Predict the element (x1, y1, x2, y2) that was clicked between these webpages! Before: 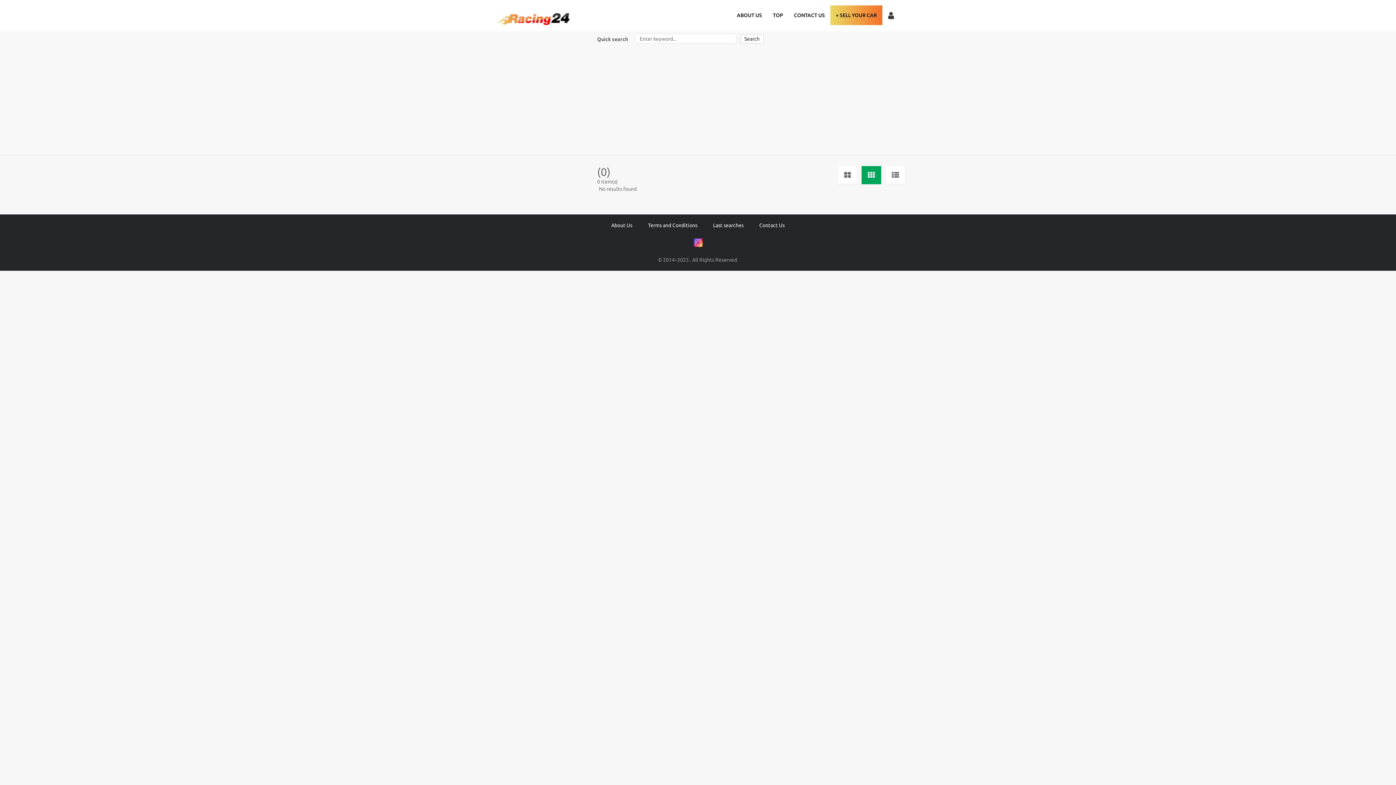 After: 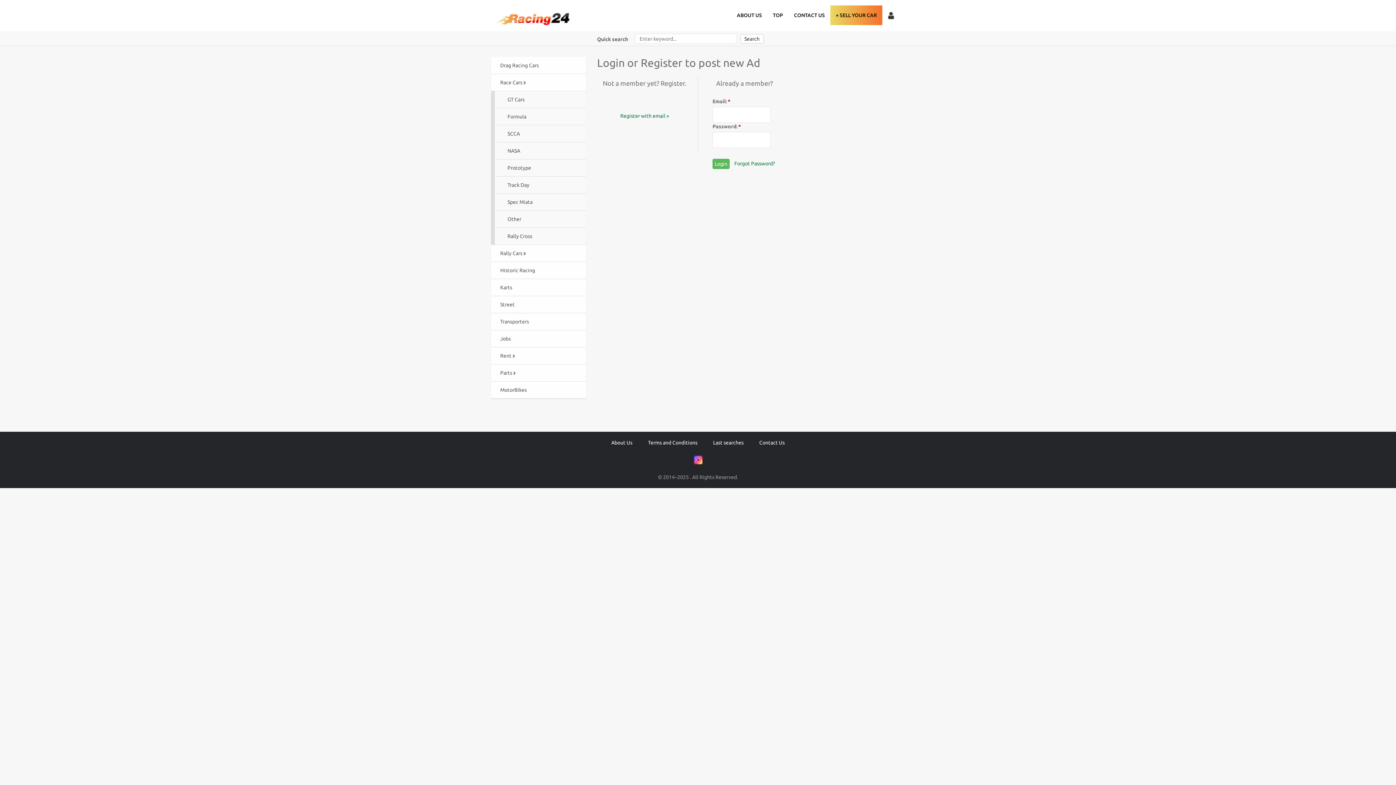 Action: bbox: (882, 5, 900, 25)